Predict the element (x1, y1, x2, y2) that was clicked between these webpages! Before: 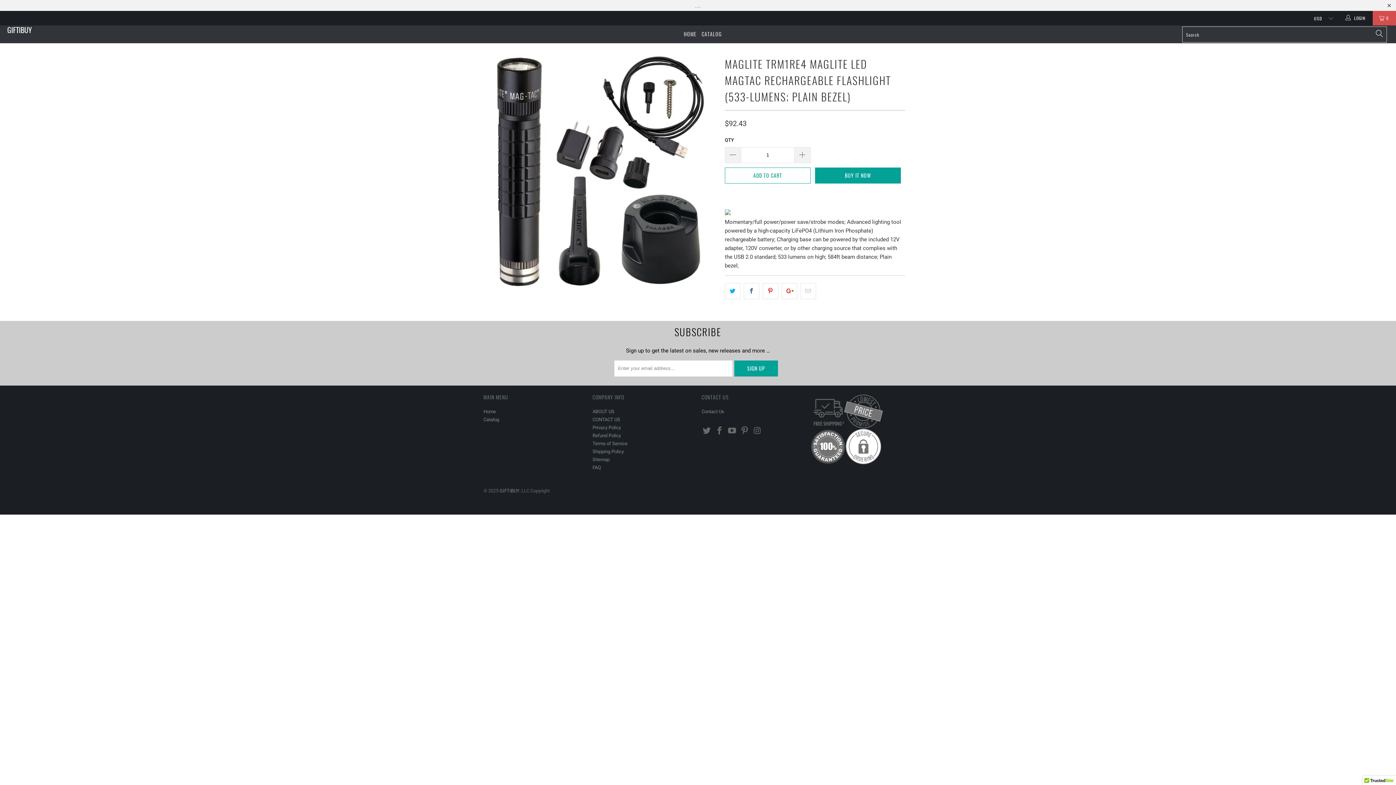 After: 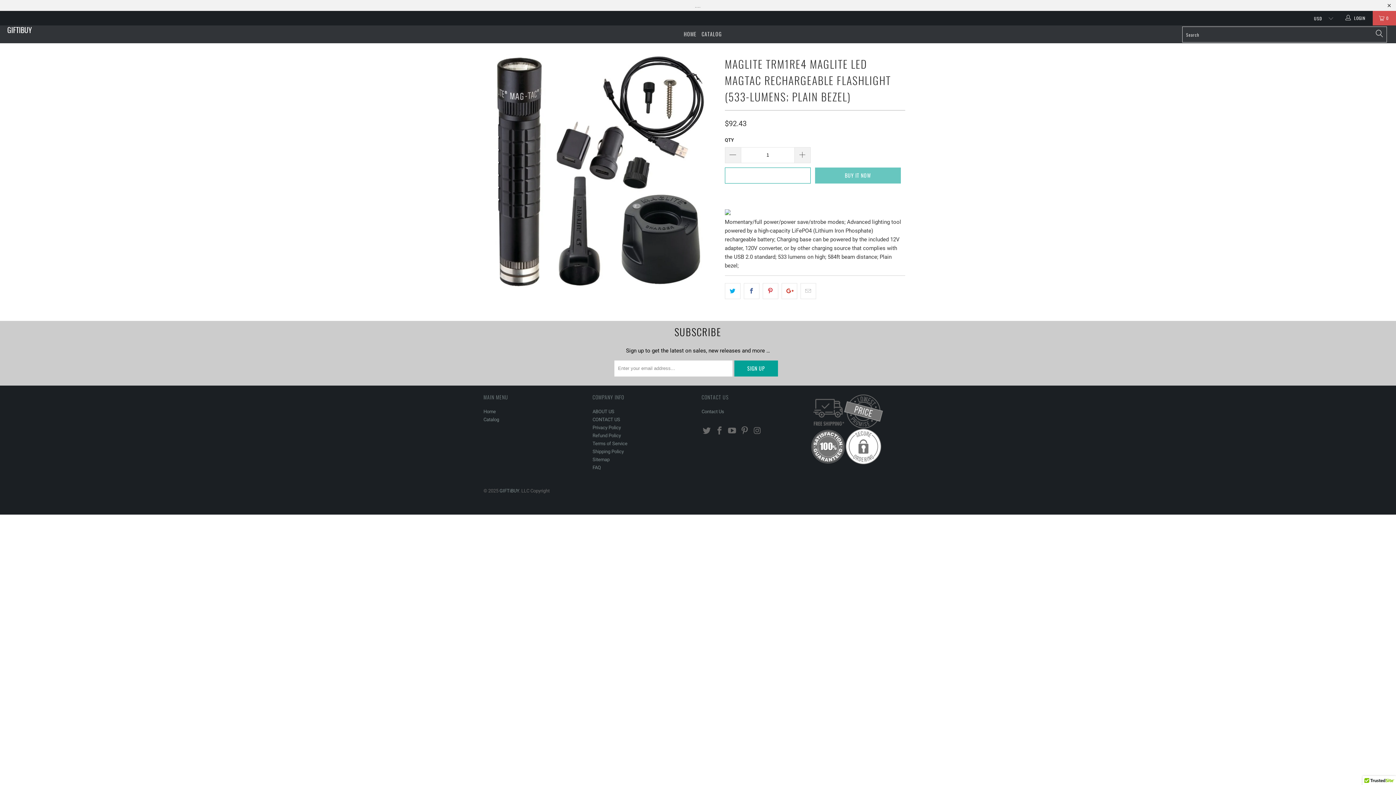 Action: label: ADD TO CART bbox: (725, 167, 810, 183)